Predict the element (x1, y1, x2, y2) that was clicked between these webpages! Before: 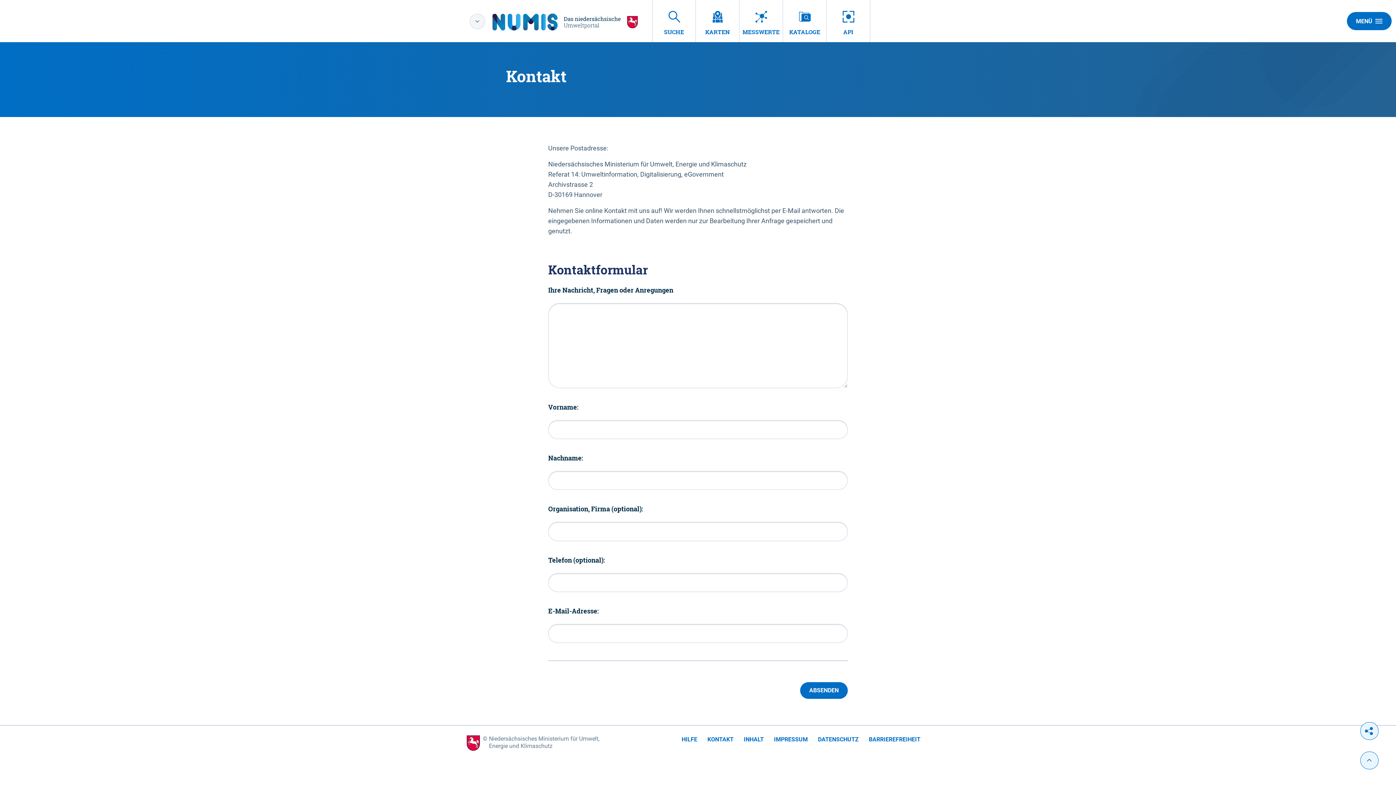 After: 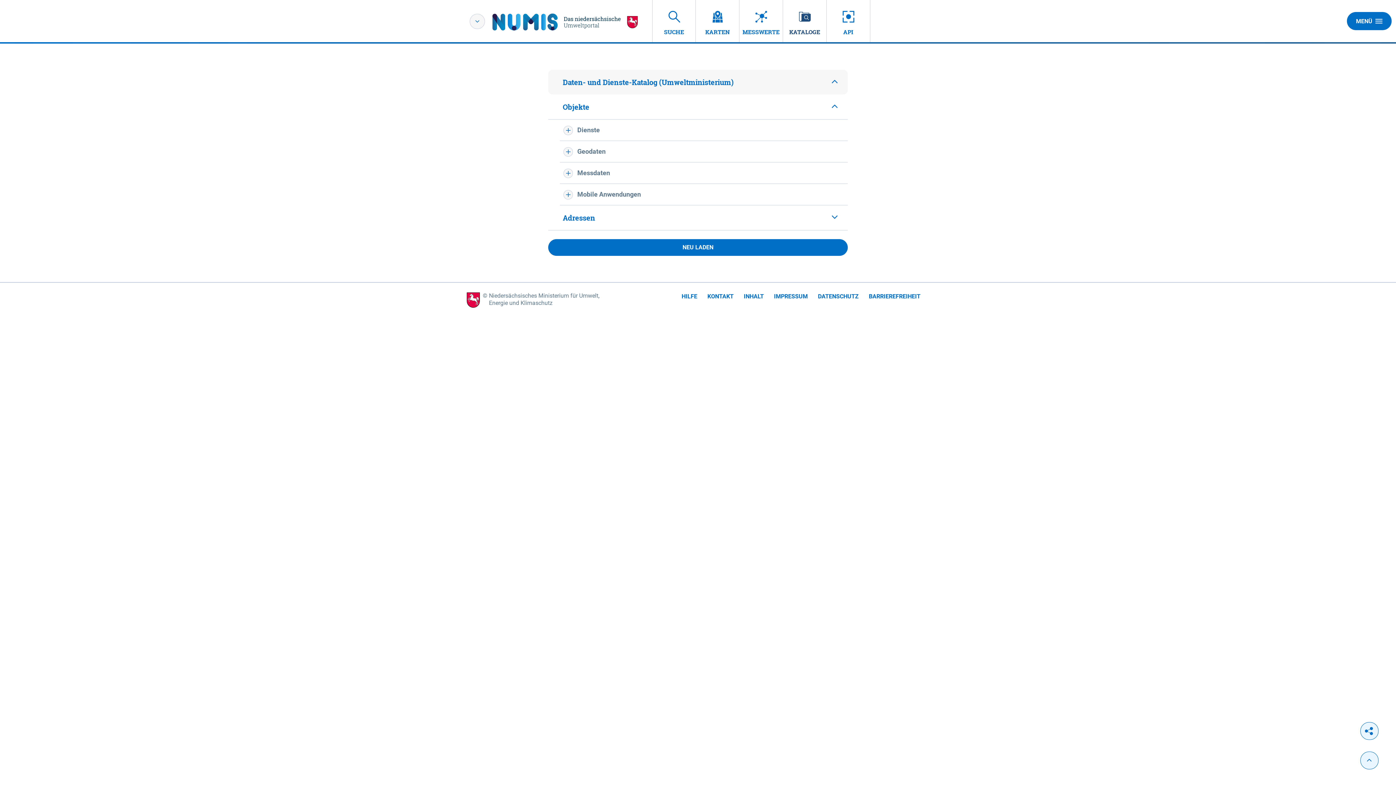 Action: label: KATALOGE bbox: (783, 0, 826, 42)